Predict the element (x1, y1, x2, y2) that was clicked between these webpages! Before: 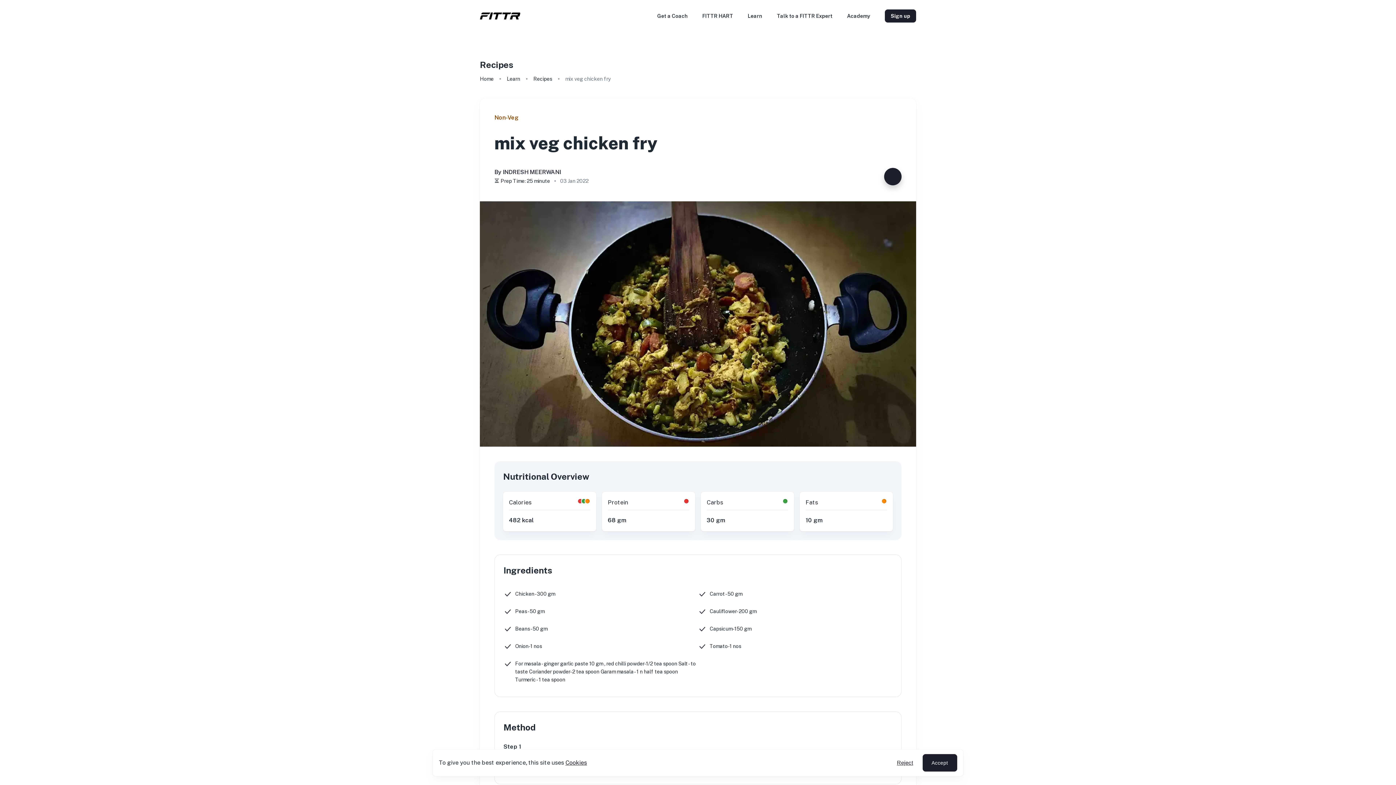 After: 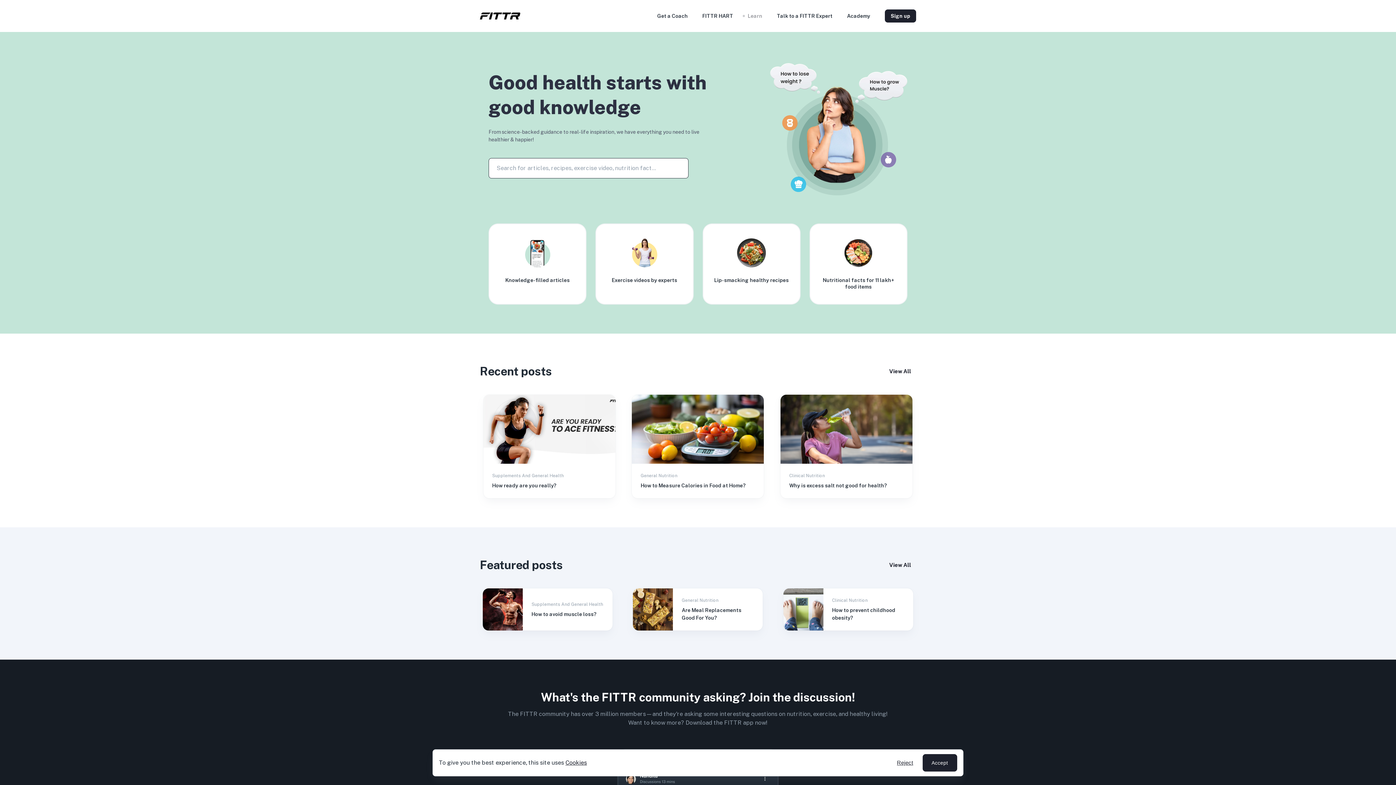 Action: bbox: (748, 0, 762, 32) label: Learn